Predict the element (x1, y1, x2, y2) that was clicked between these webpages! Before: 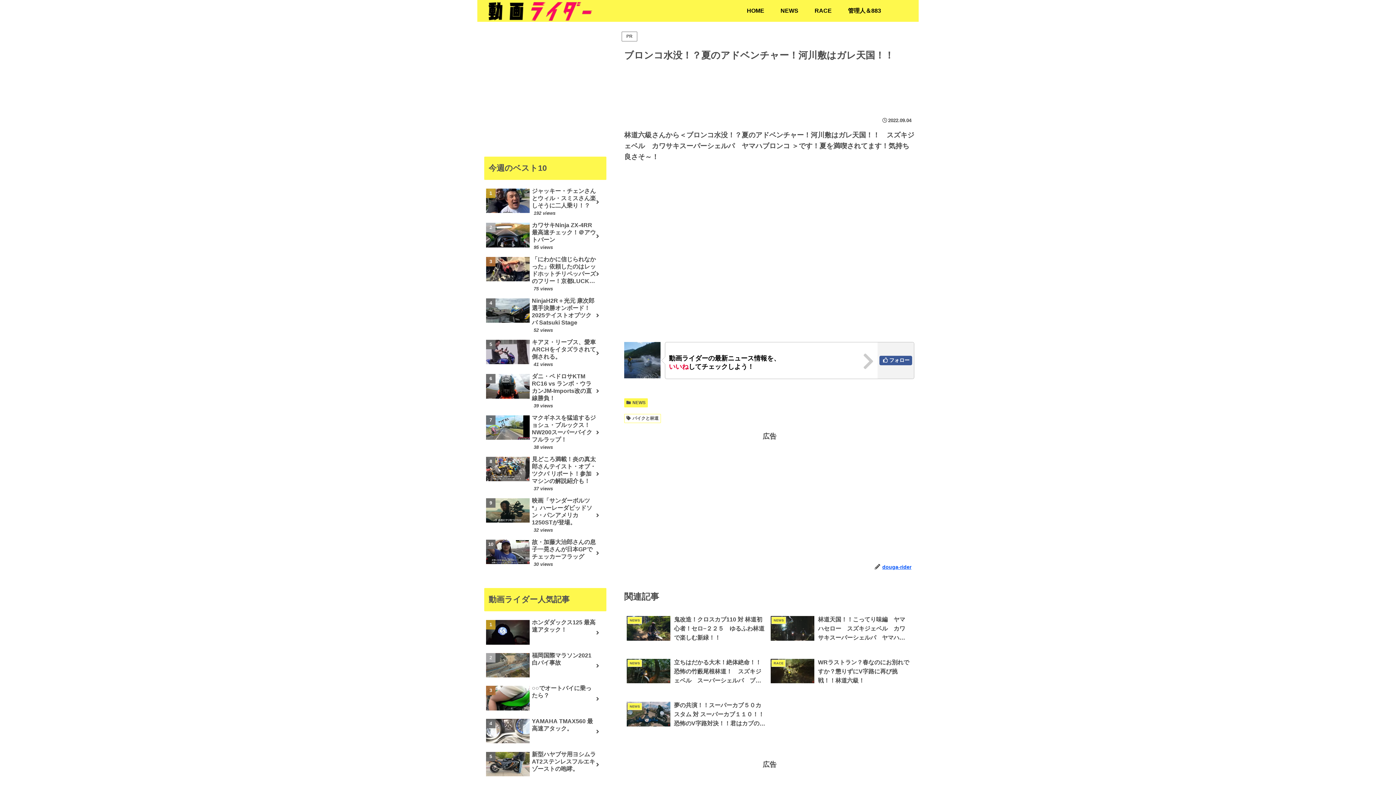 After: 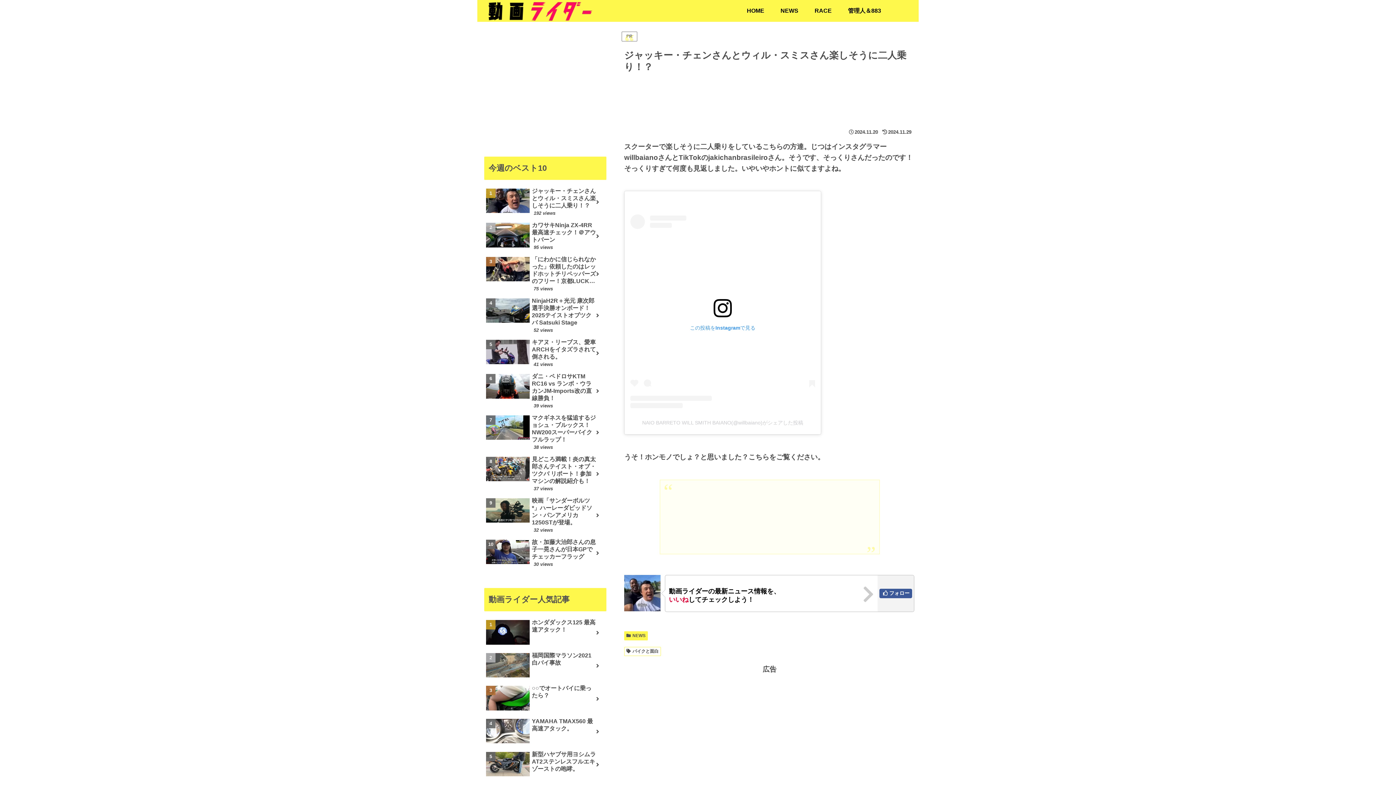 Action: label: ジャッキー・チェンさんとウィル・スミスさん楽しそうに二人乗り！？
192 views bbox: (484, 185, 606, 218)